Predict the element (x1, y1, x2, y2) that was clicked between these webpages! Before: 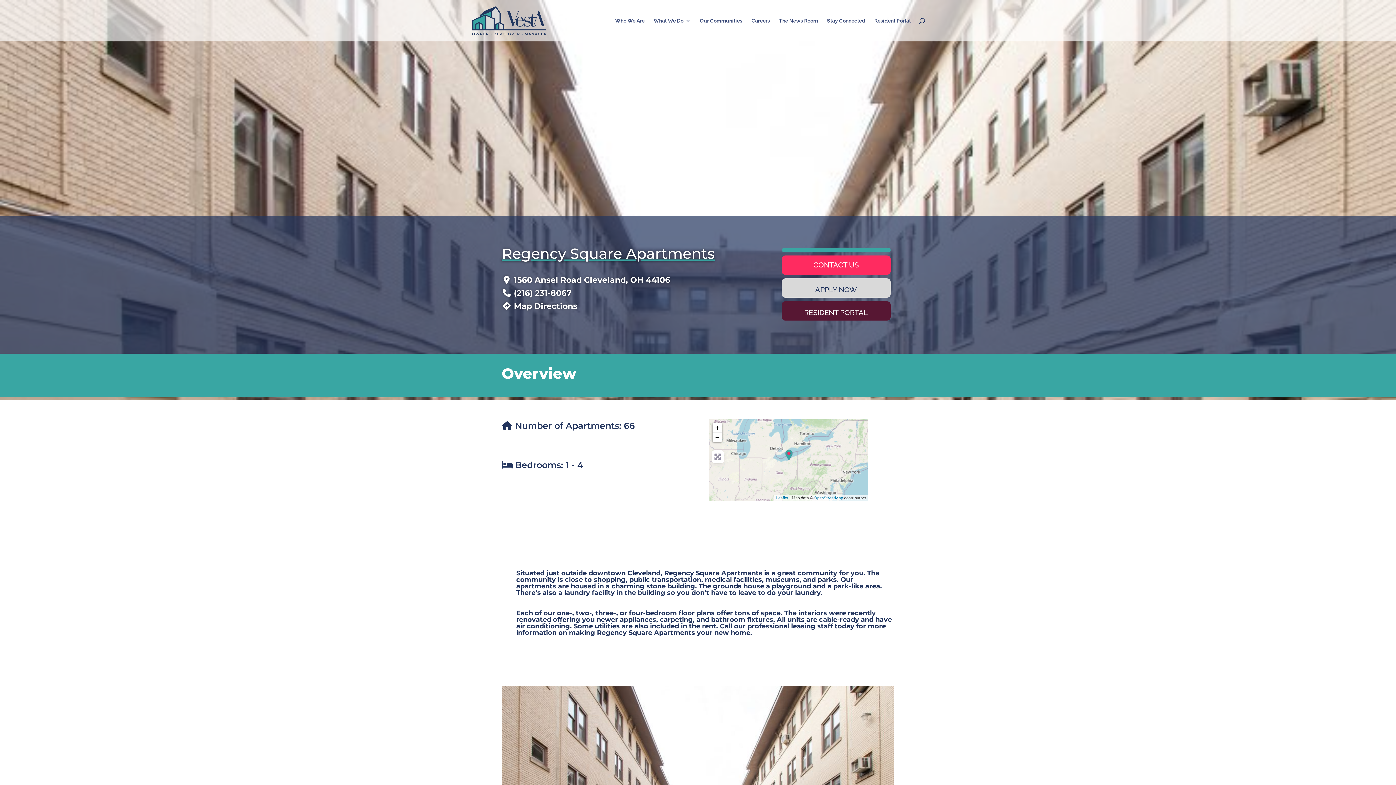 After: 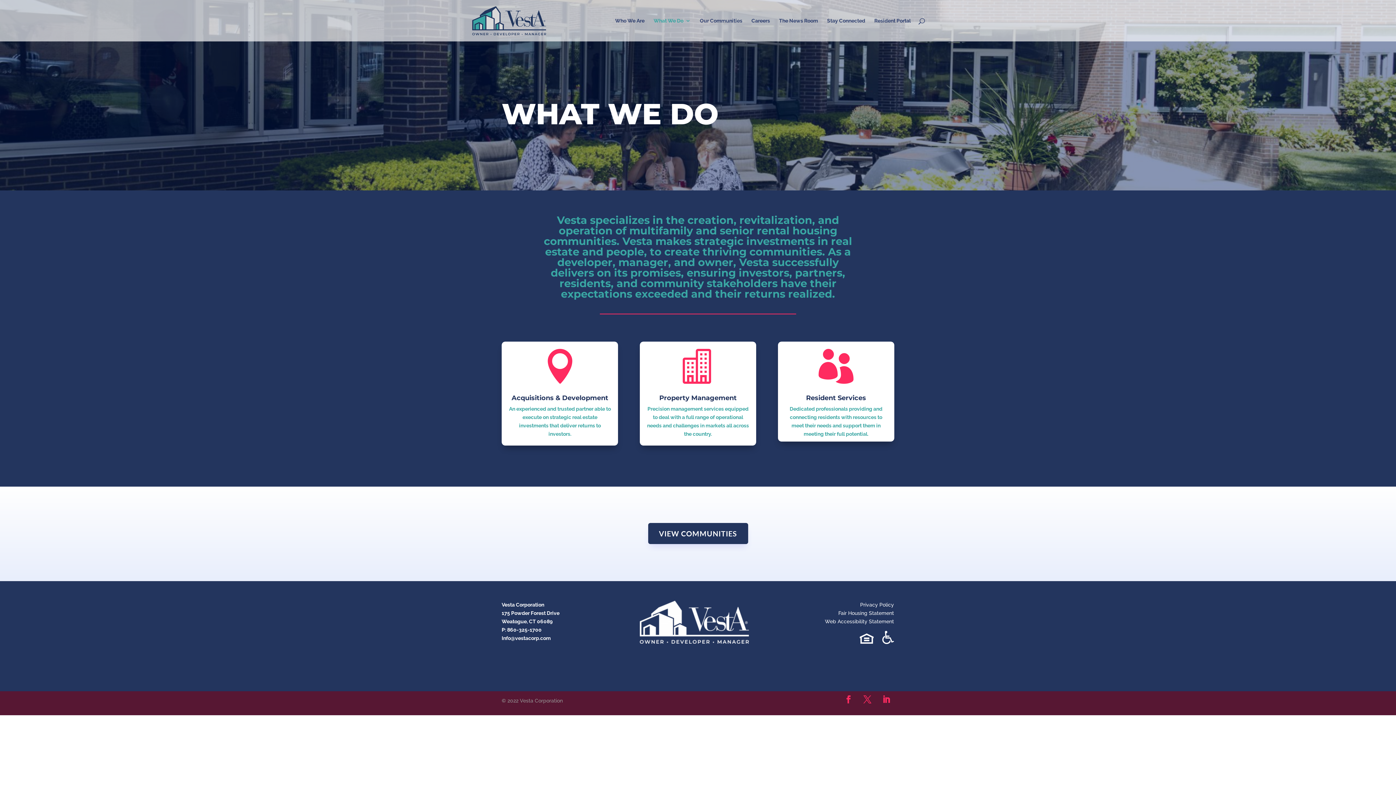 Action: bbox: (653, 18, 690, 41) label: What We Do